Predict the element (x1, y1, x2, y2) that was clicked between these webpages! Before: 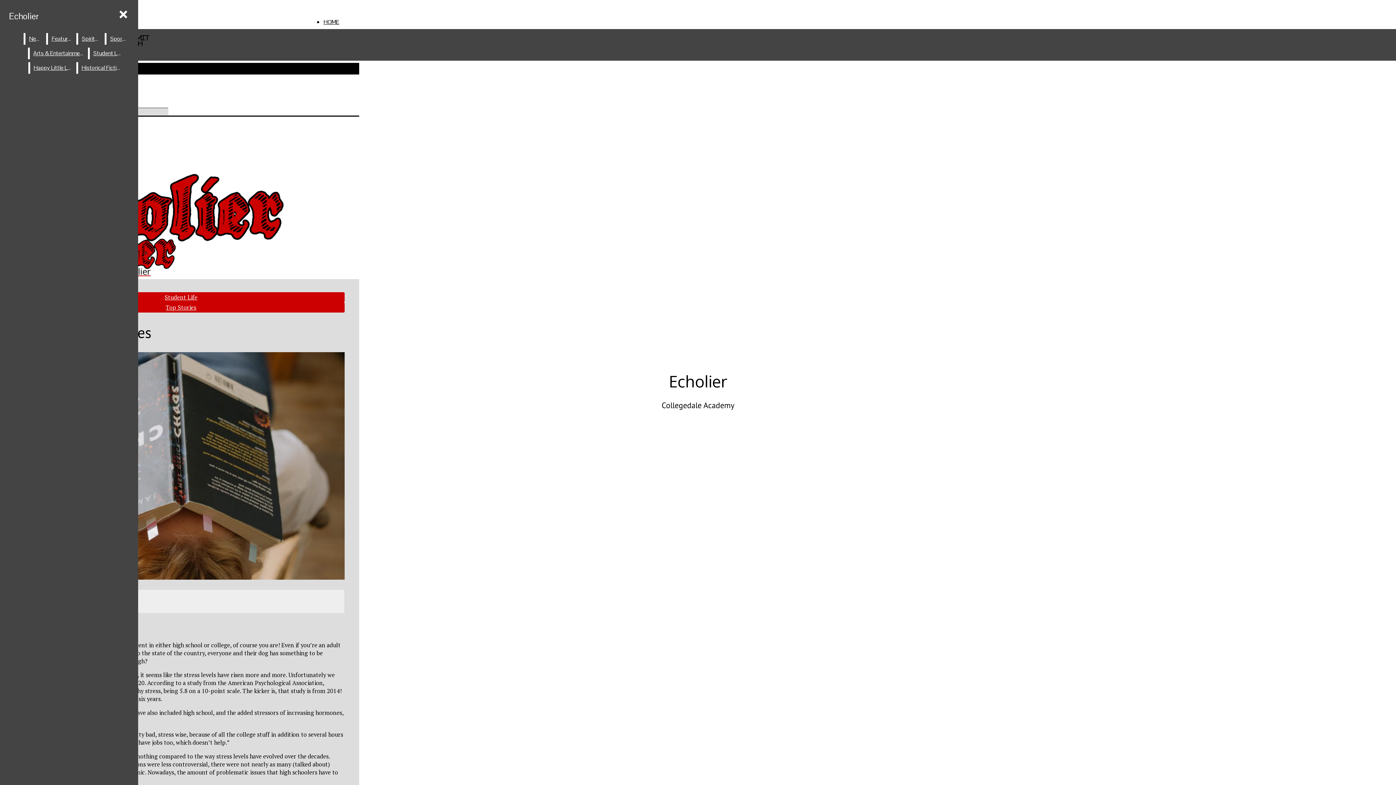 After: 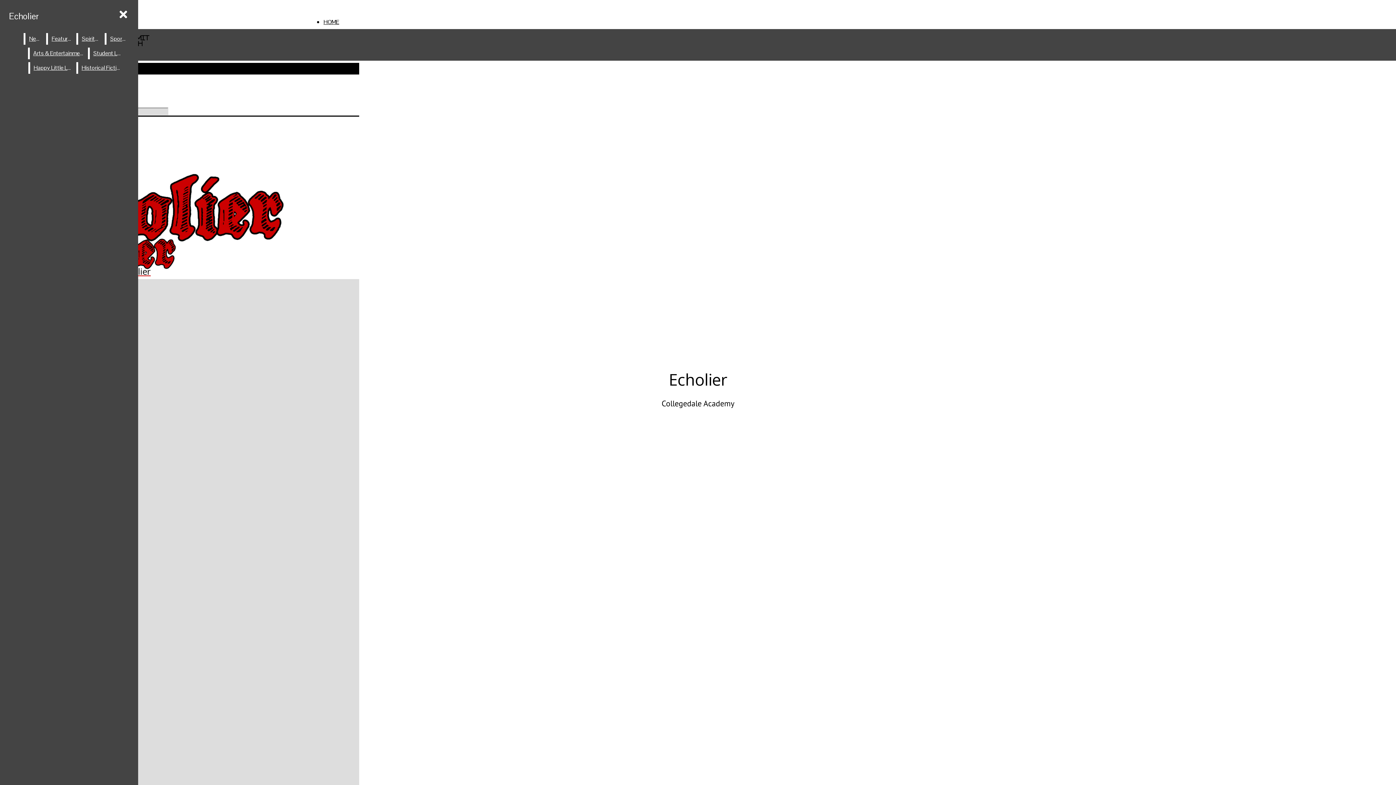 Action: bbox: (89, 47, 124, 59) label: Student Life